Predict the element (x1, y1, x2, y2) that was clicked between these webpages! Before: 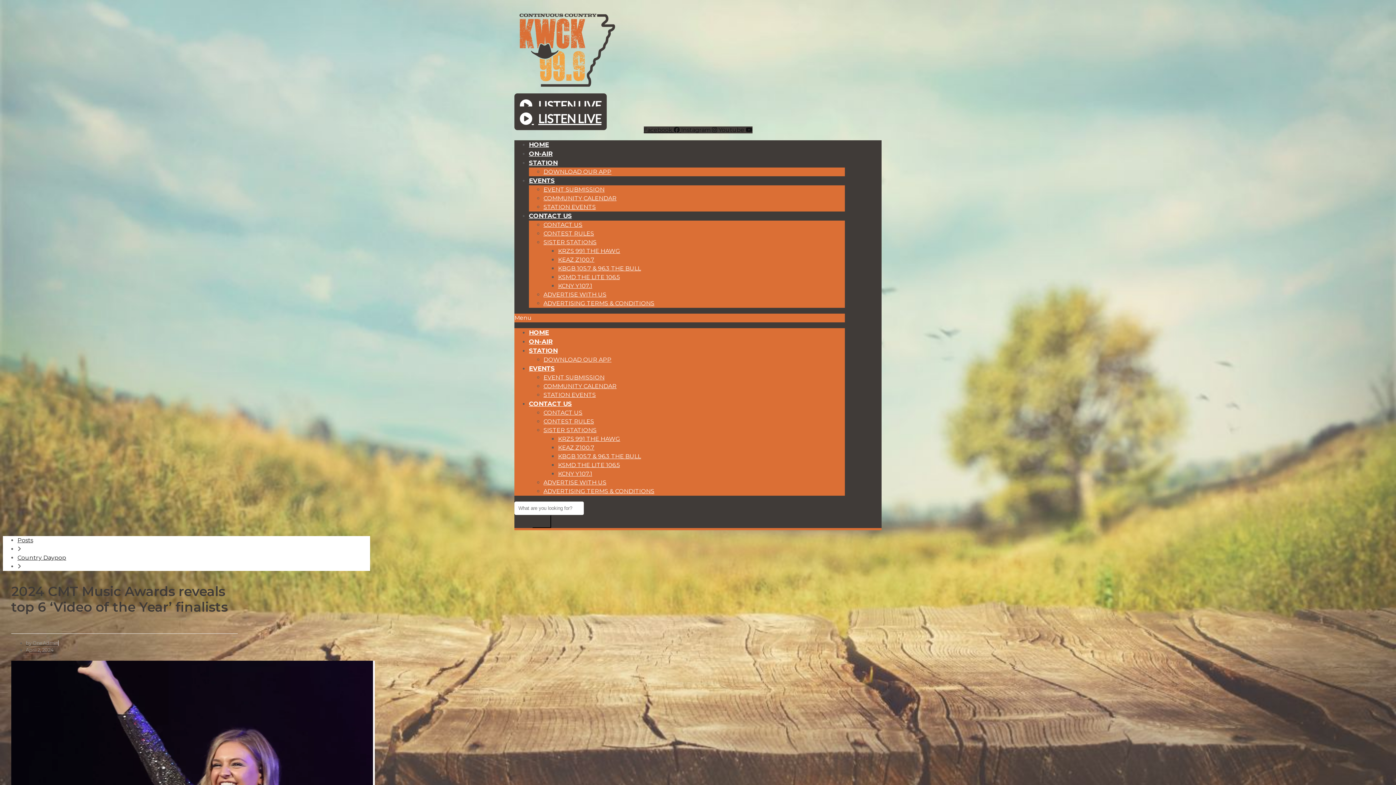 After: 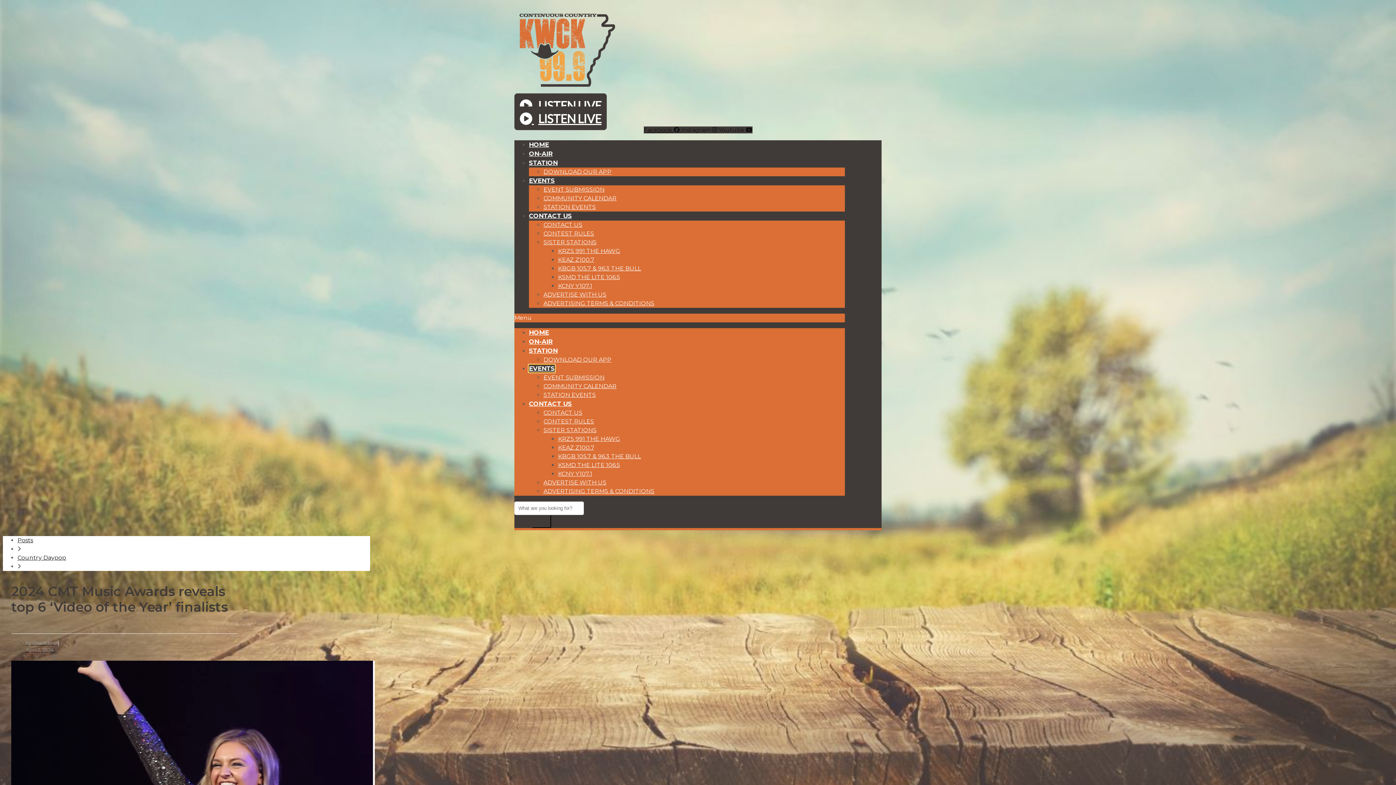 Action: label: EVENTS bbox: (529, 365, 554, 372)